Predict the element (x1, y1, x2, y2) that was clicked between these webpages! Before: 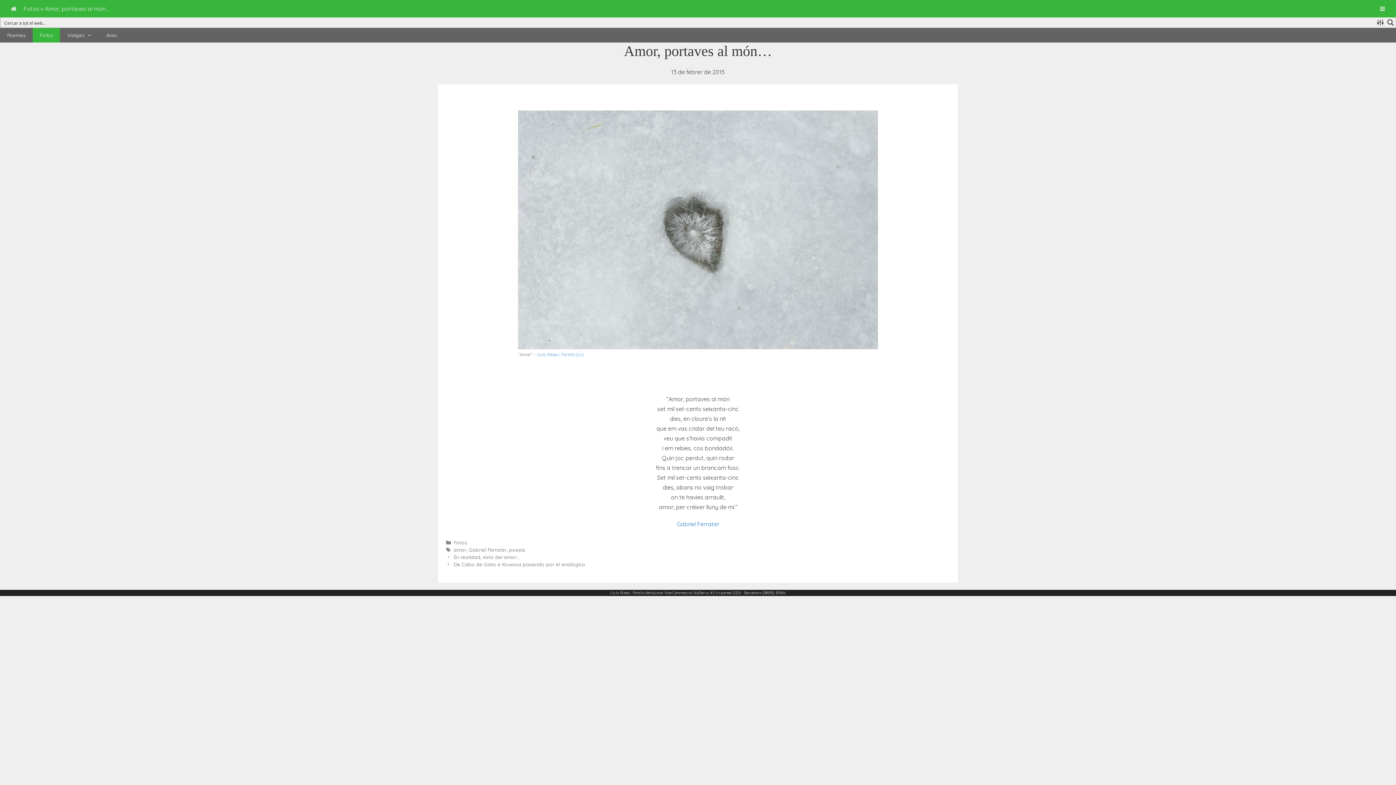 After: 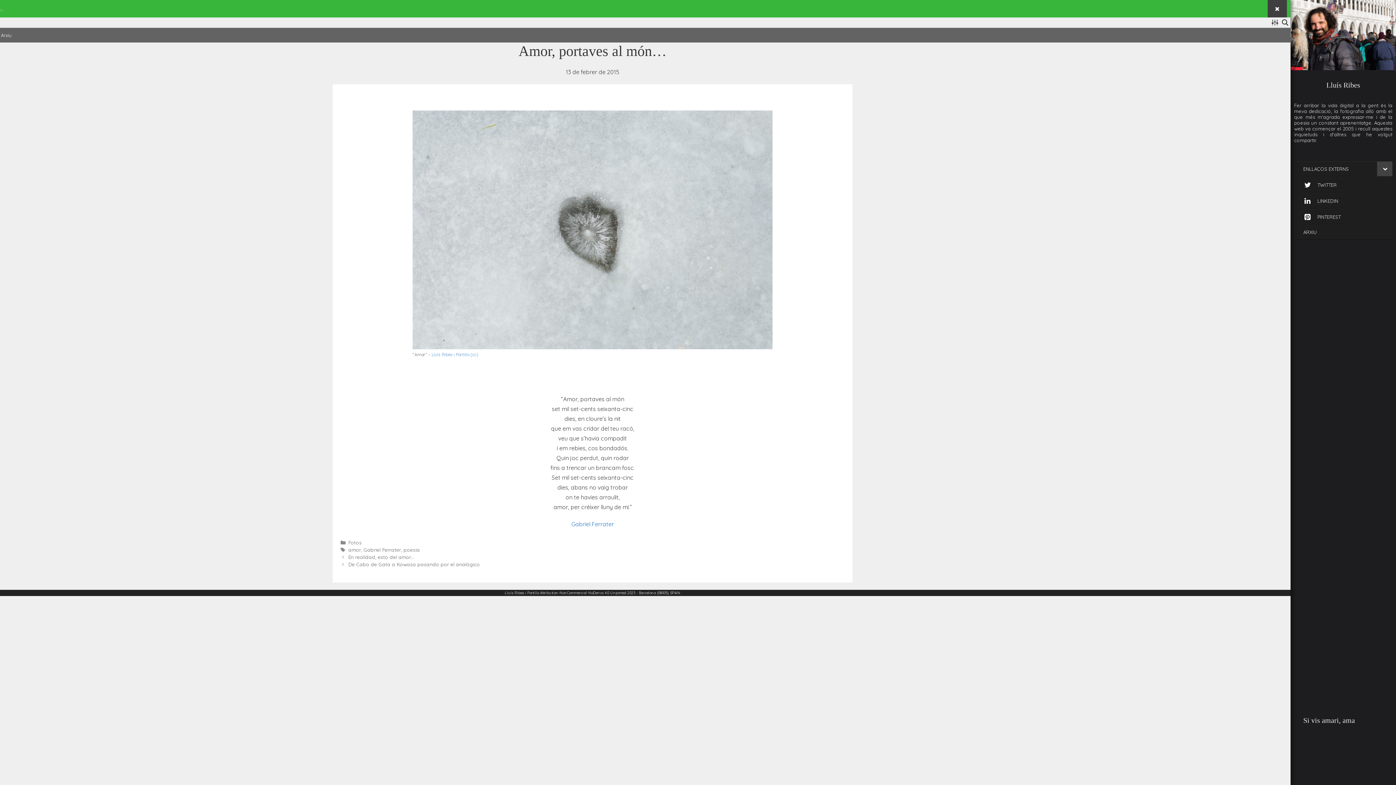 Action: label: Toggle Menu bbox: (1373, 0, 1392, 17)